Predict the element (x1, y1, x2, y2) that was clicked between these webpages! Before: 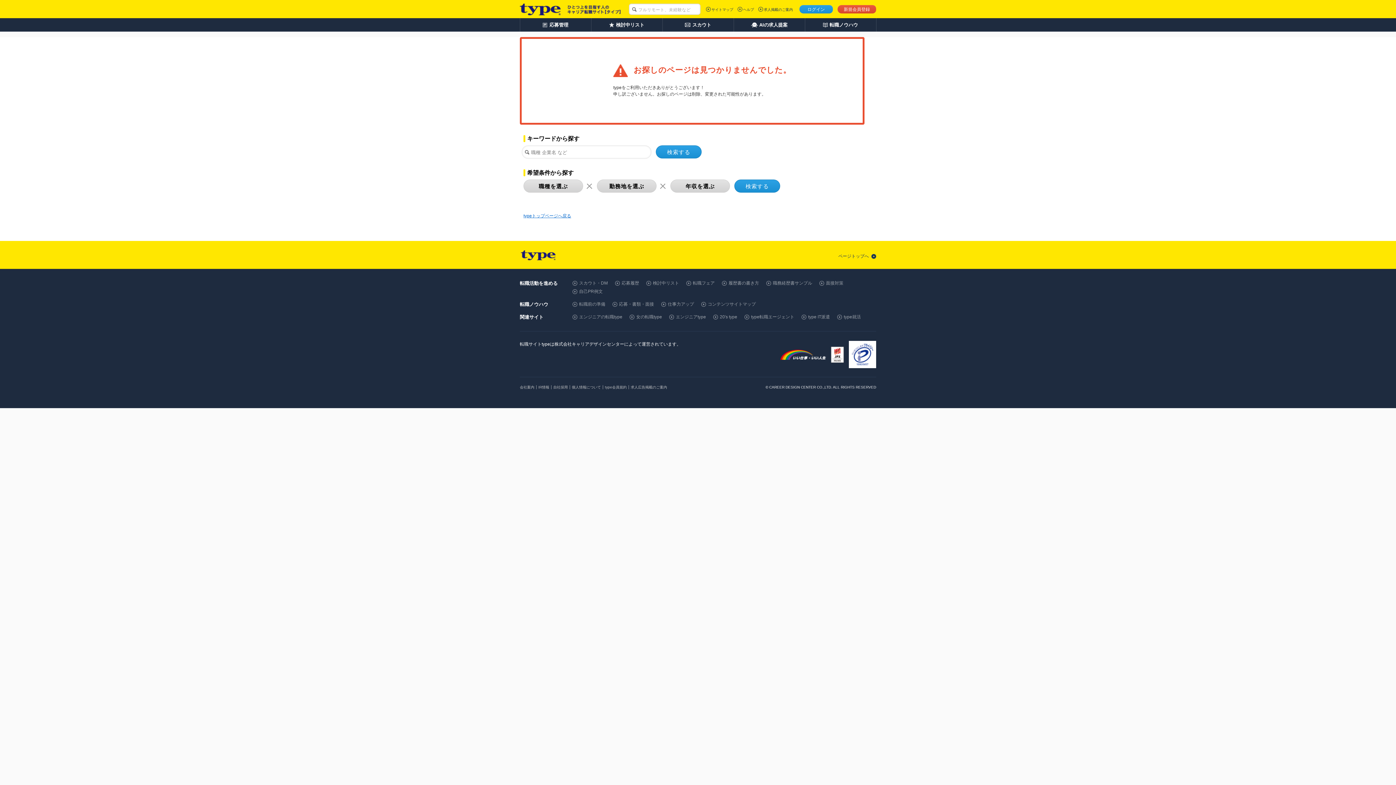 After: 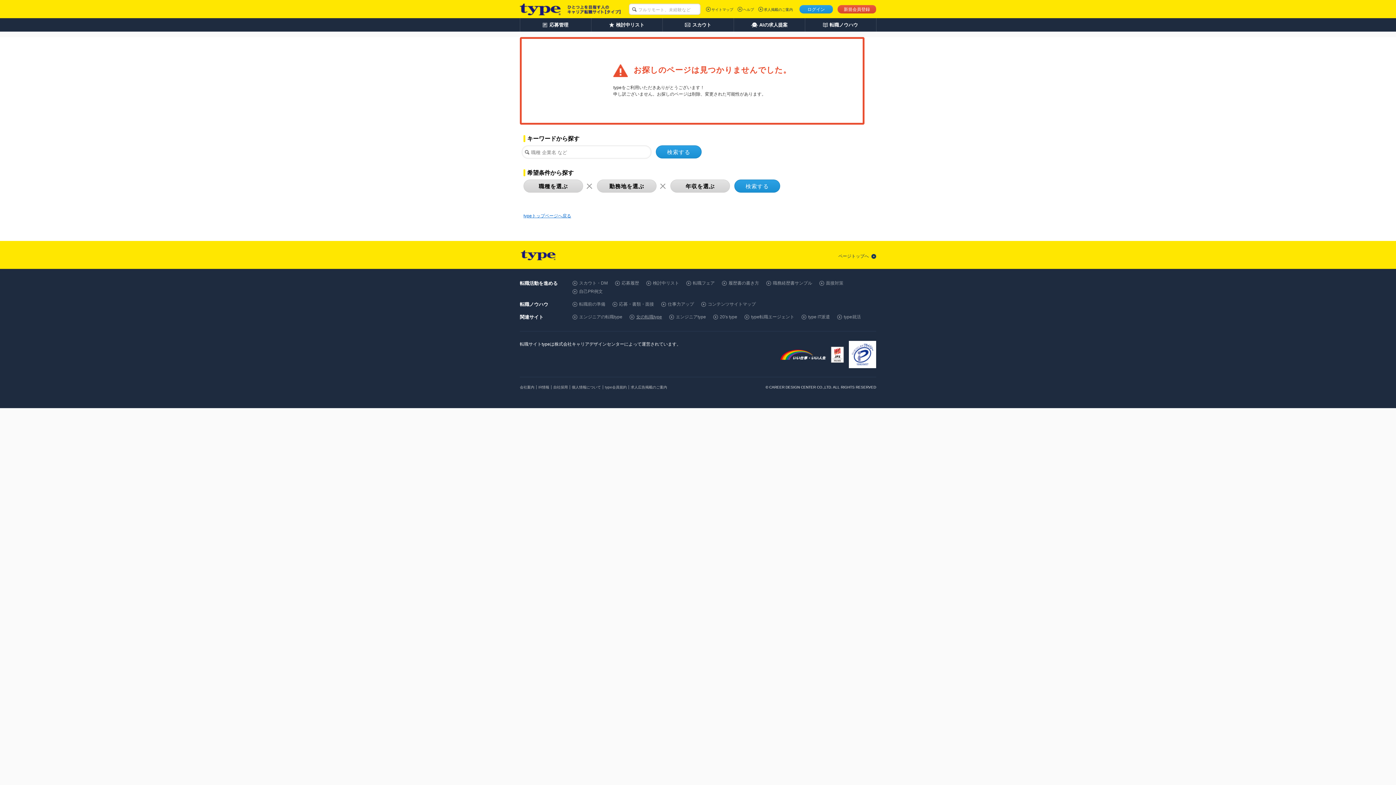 Action: label: 女の転職type bbox: (636, 314, 662, 319)